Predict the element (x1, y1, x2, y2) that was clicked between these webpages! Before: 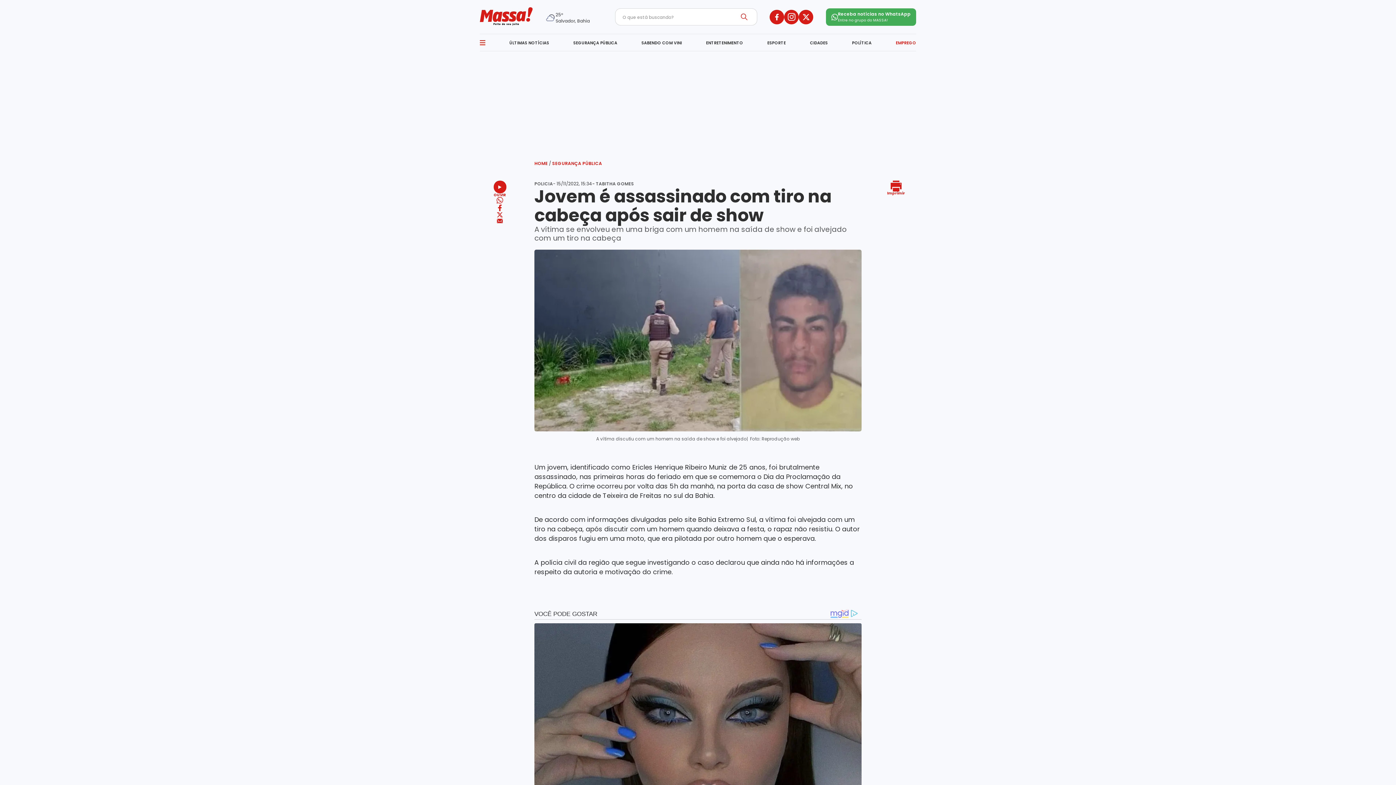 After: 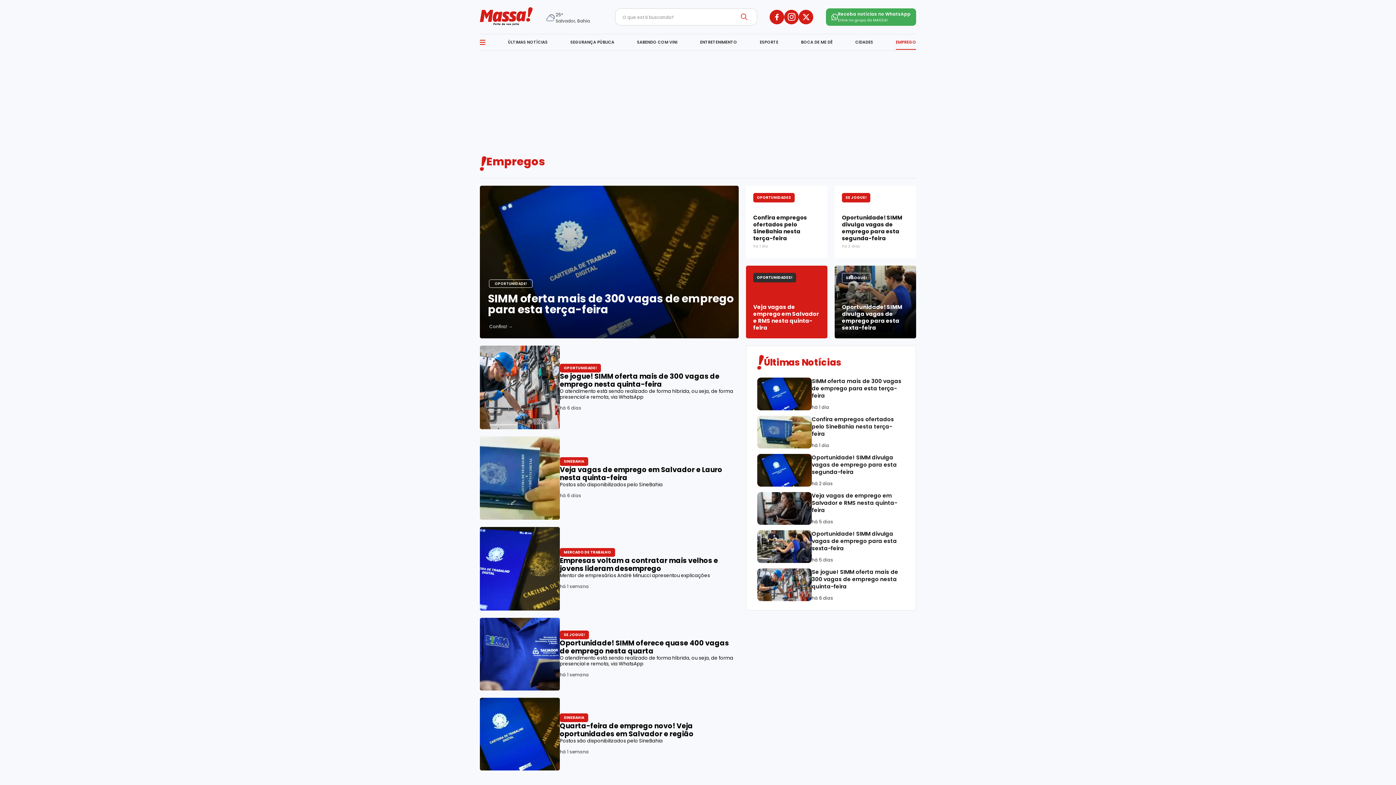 Action: bbox: (896, 40, 916, 45) label: EMPREGO